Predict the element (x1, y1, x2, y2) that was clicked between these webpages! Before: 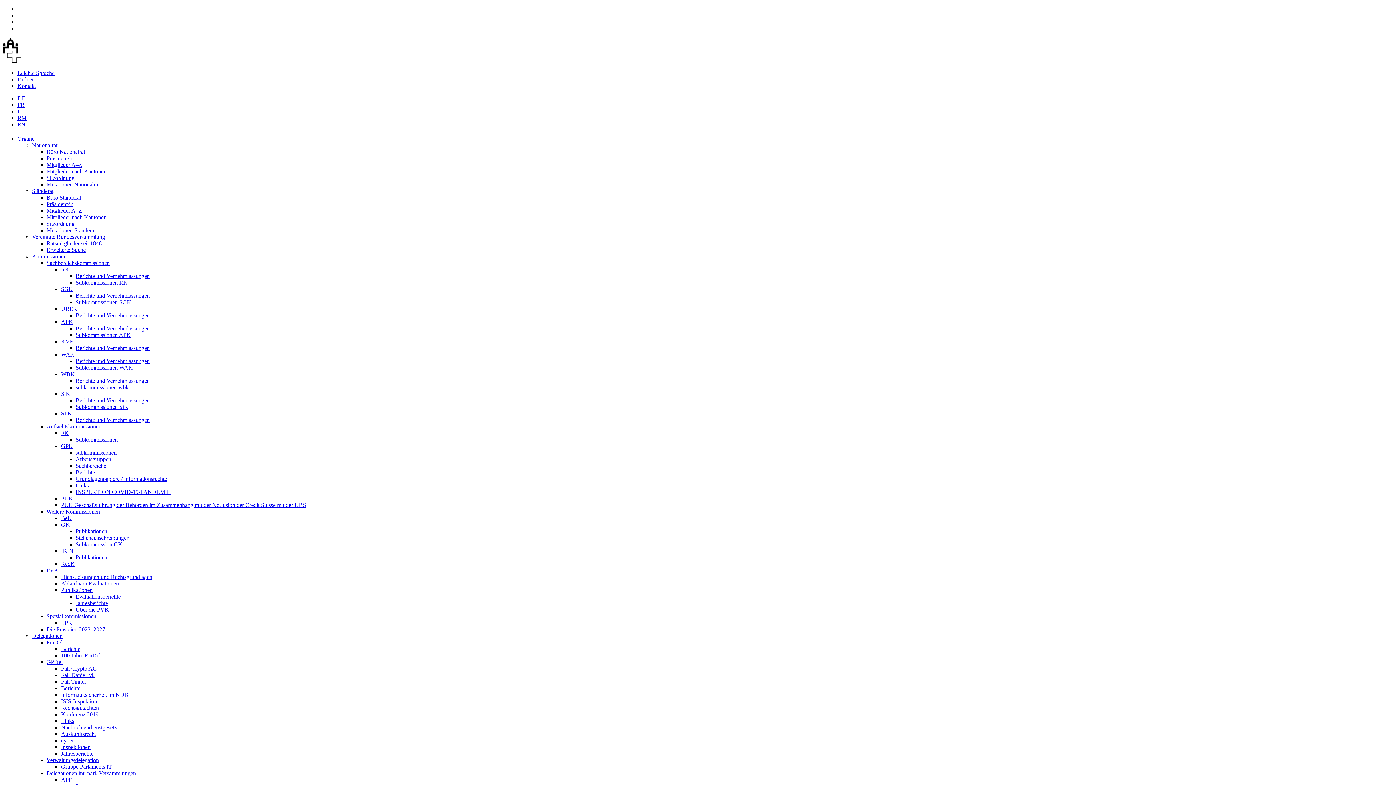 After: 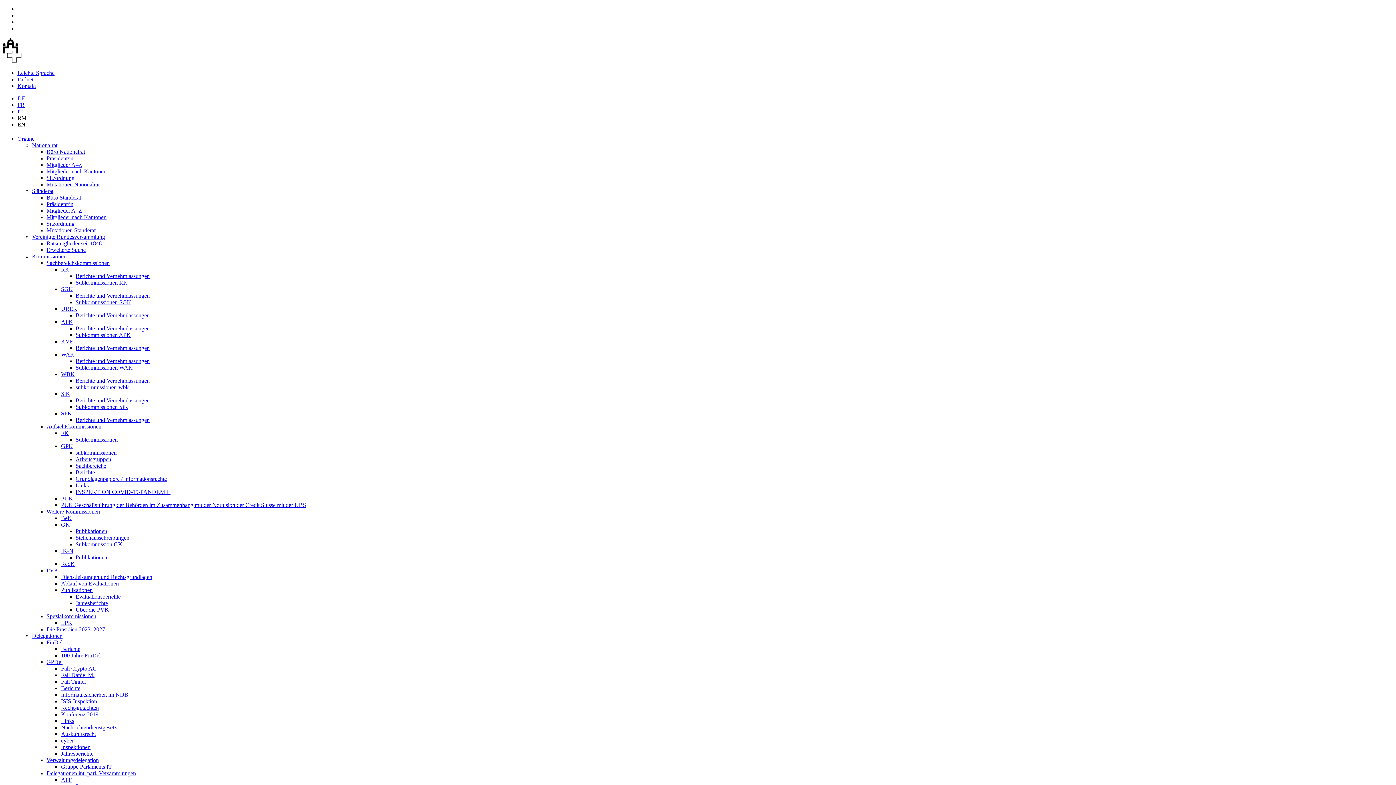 Action: label: Berichte und Vernehmlassungen bbox: (75, 325, 149, 331)